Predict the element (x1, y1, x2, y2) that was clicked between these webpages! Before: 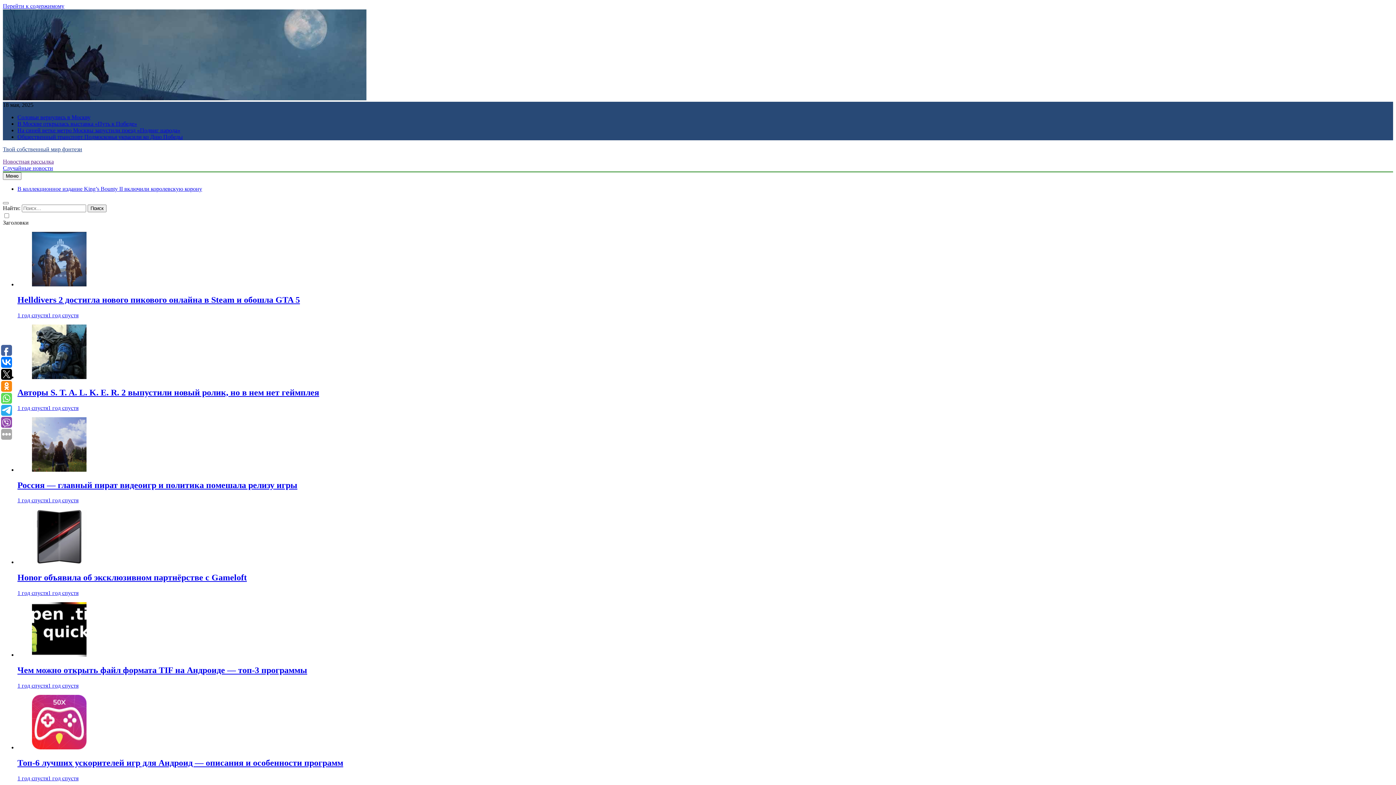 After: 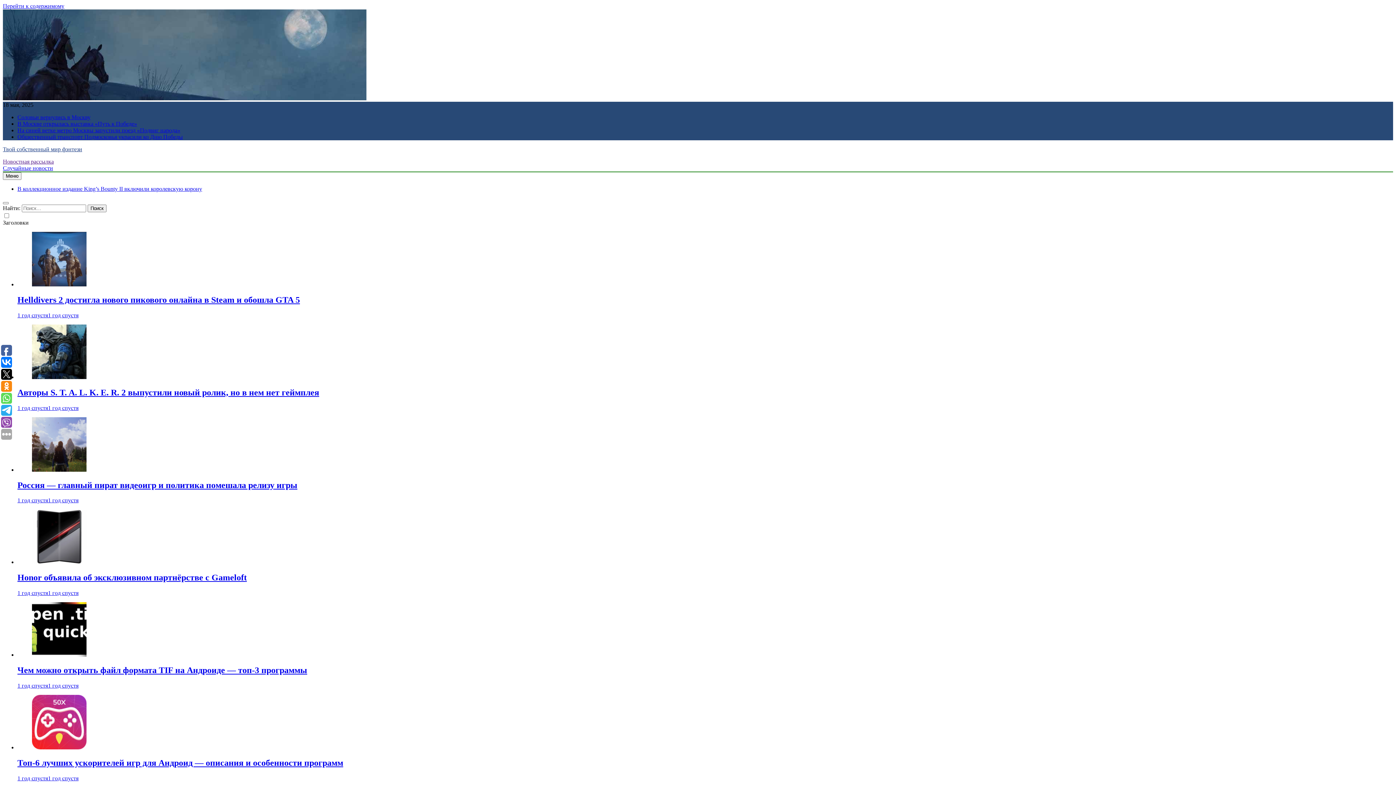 Action: bbox: (32, 744, 86, 750)